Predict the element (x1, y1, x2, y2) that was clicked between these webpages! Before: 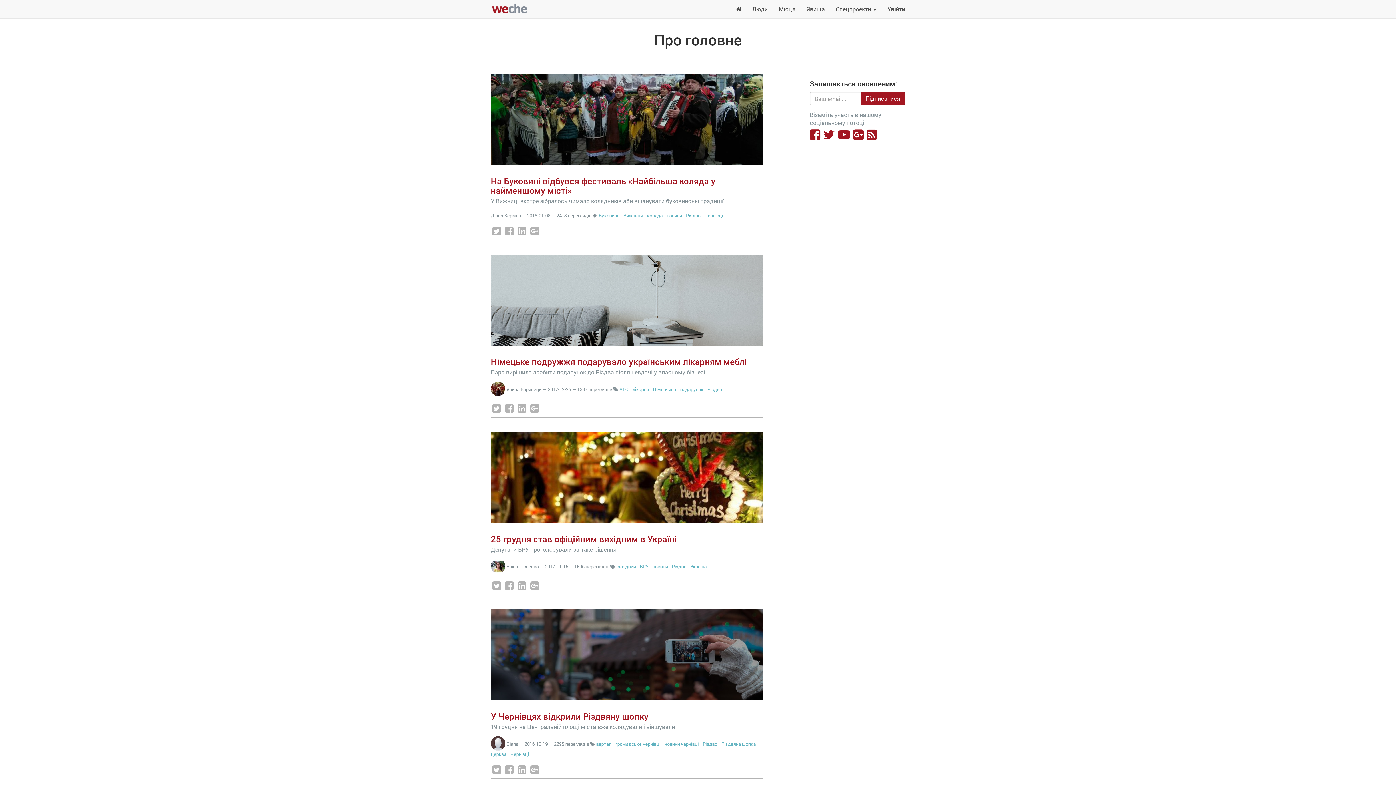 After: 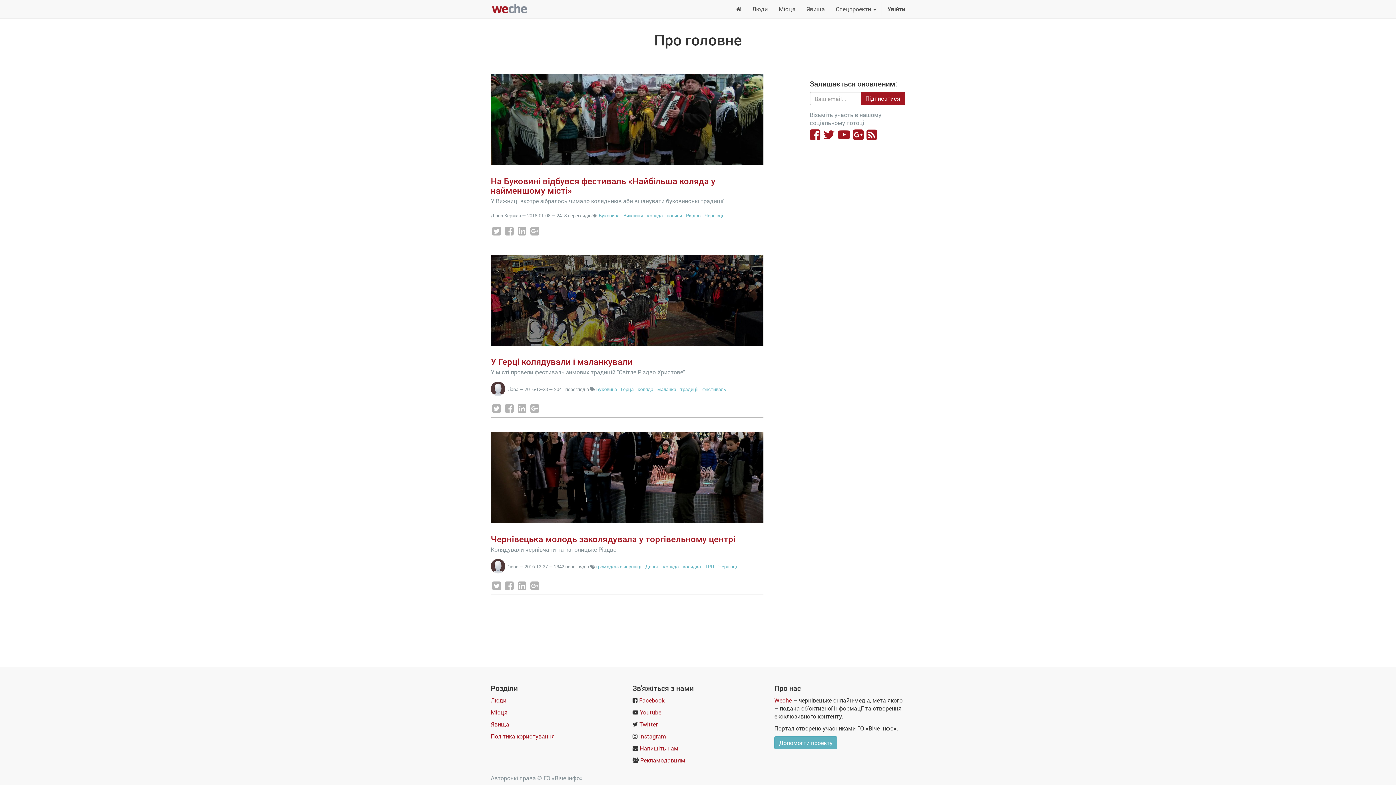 Action: bbox: (647, 212, 662, 218) label: коляда